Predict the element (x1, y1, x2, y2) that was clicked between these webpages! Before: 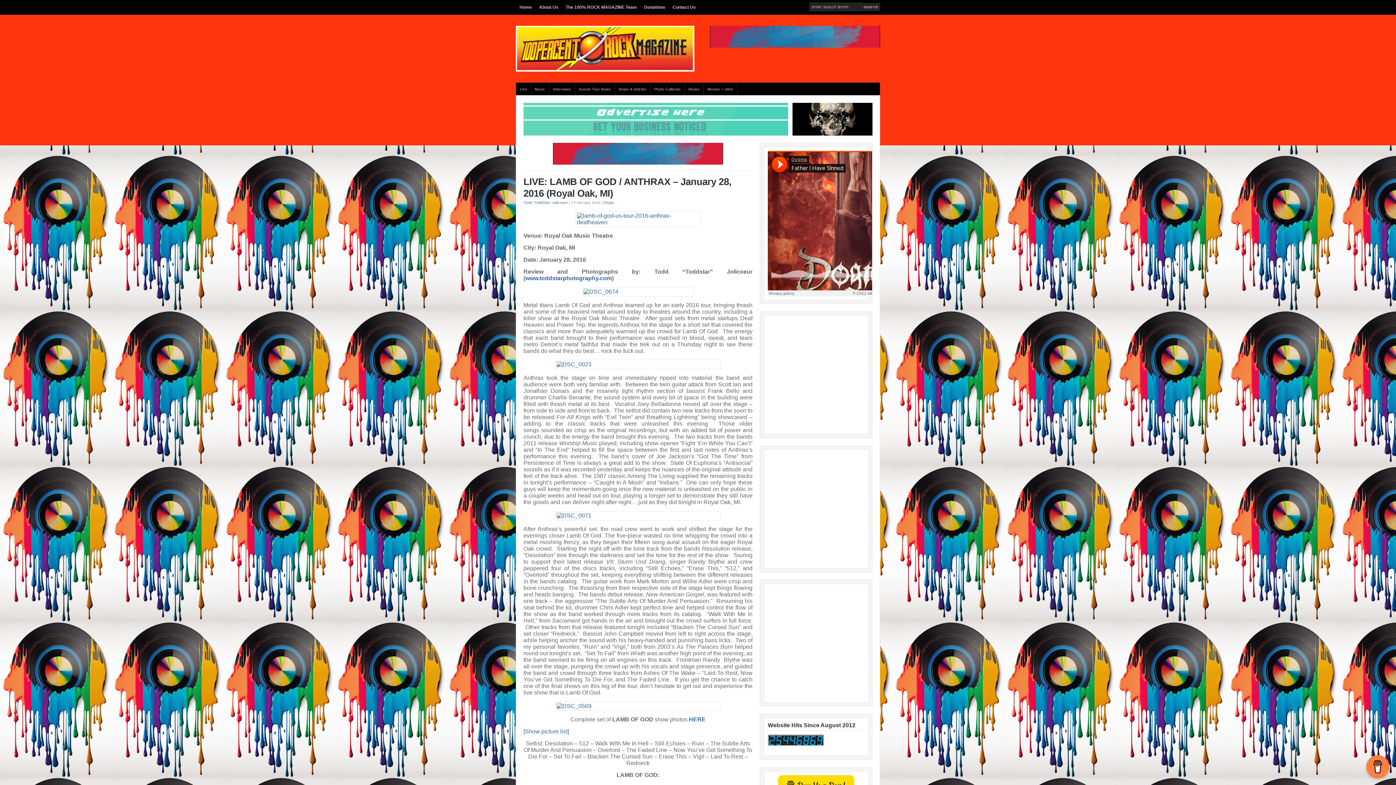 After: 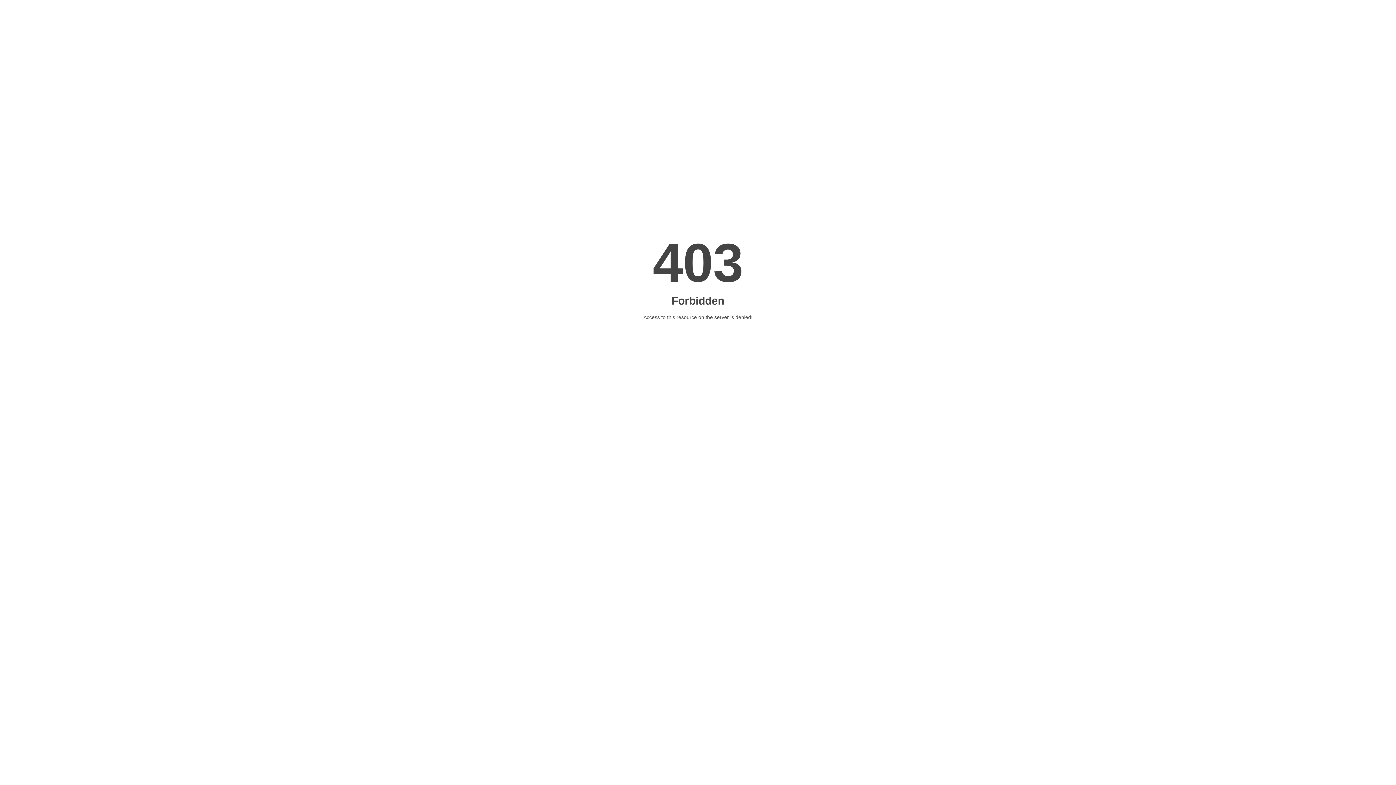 Action: bbox: (523, 728, 569, 734) label: [Show picture list]